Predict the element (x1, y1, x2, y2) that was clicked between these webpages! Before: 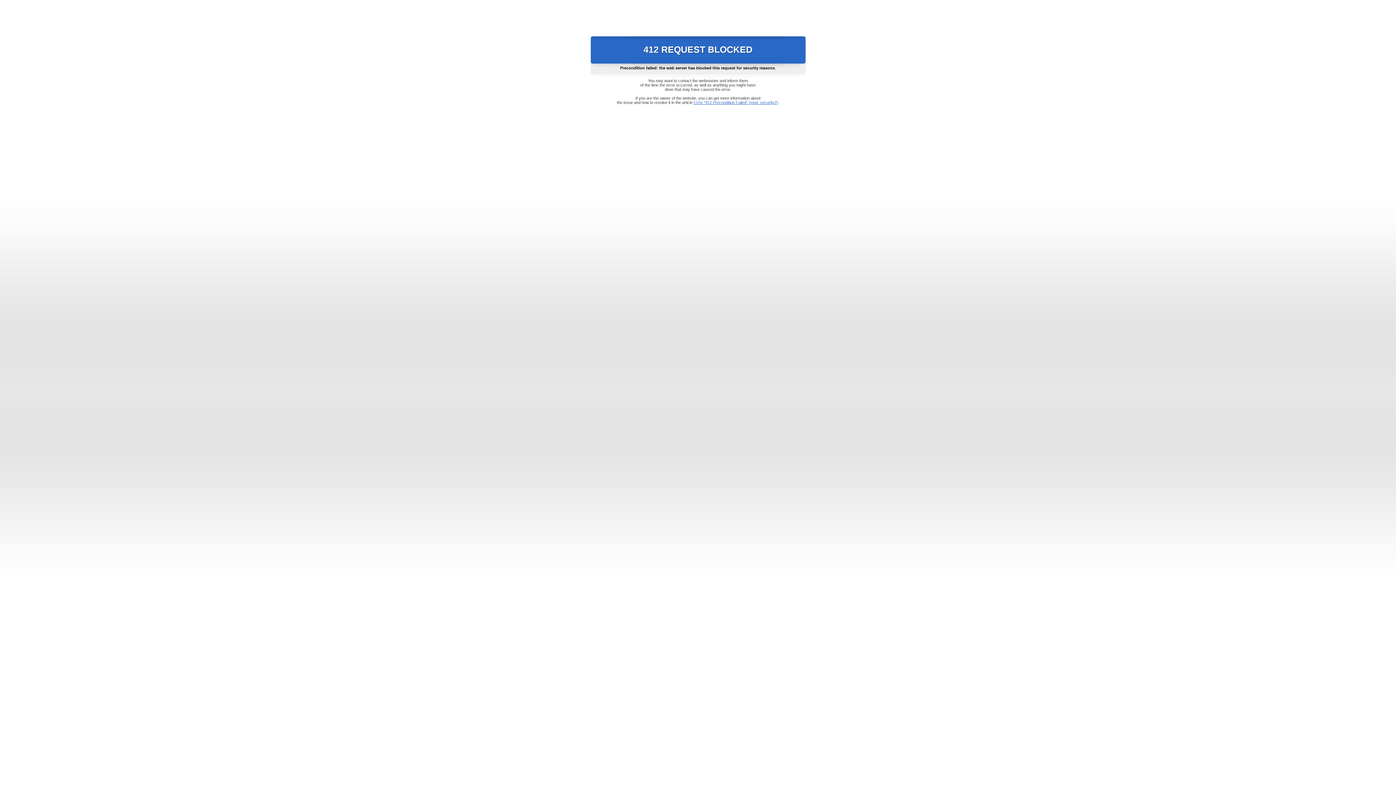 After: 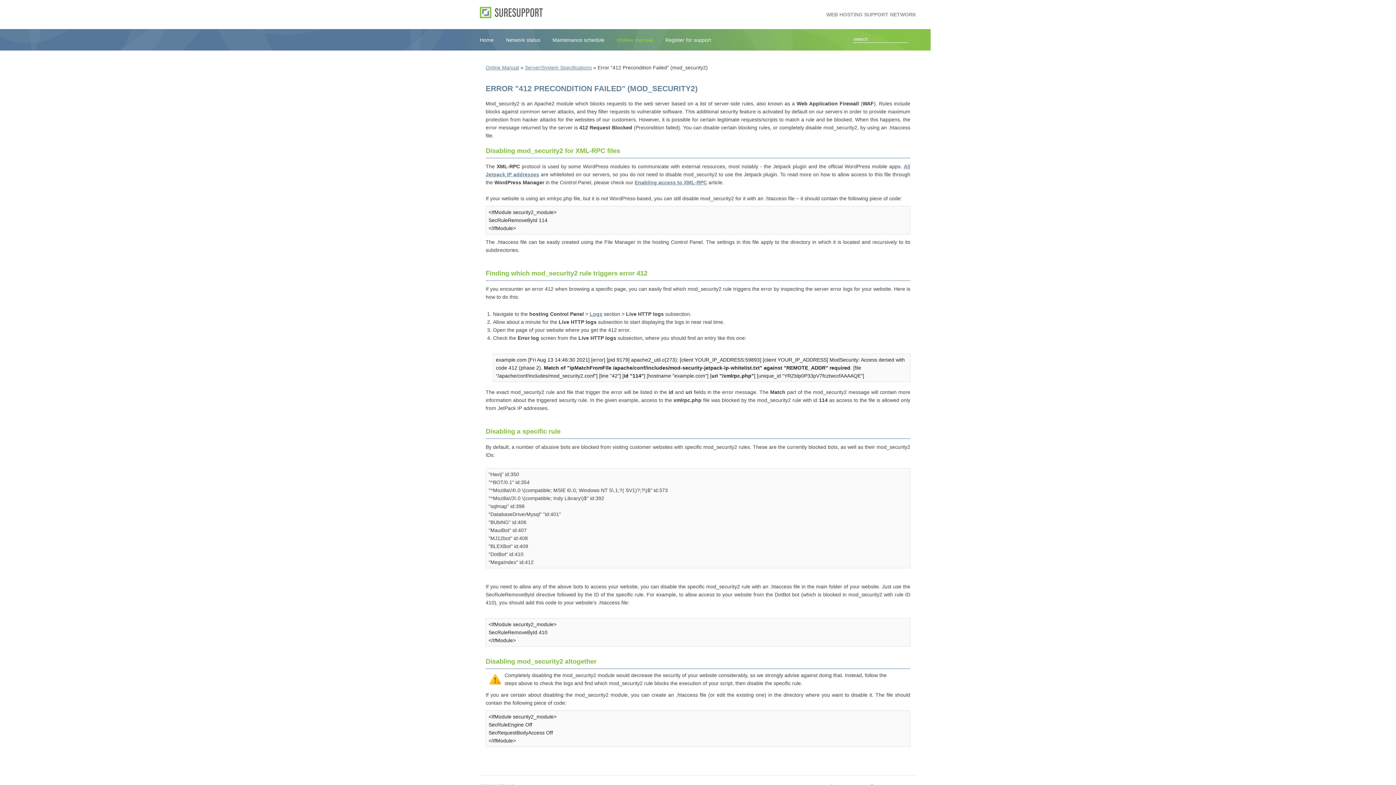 Action: bbox: (693, 100, 778, 104) label: Error "412 Precondition Failed" (mod_security2)